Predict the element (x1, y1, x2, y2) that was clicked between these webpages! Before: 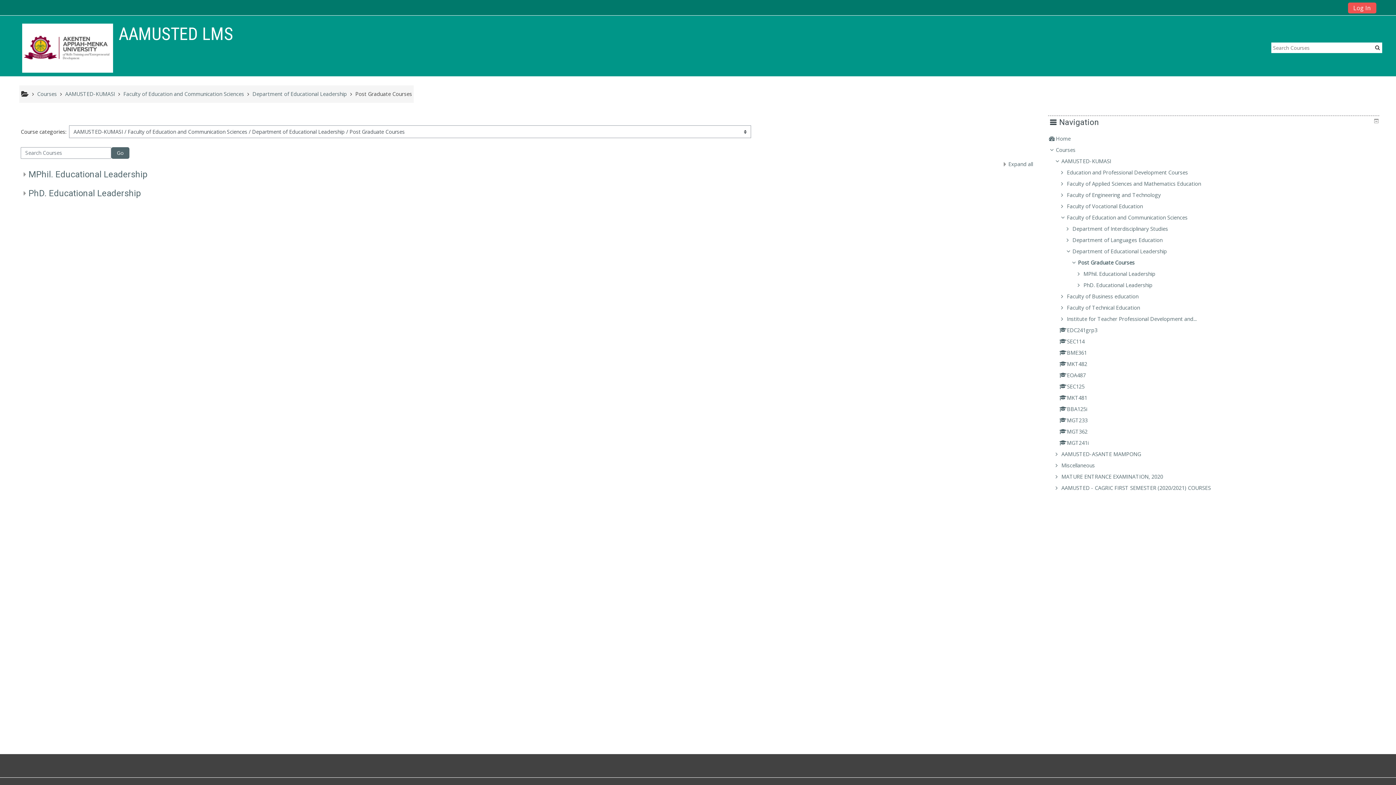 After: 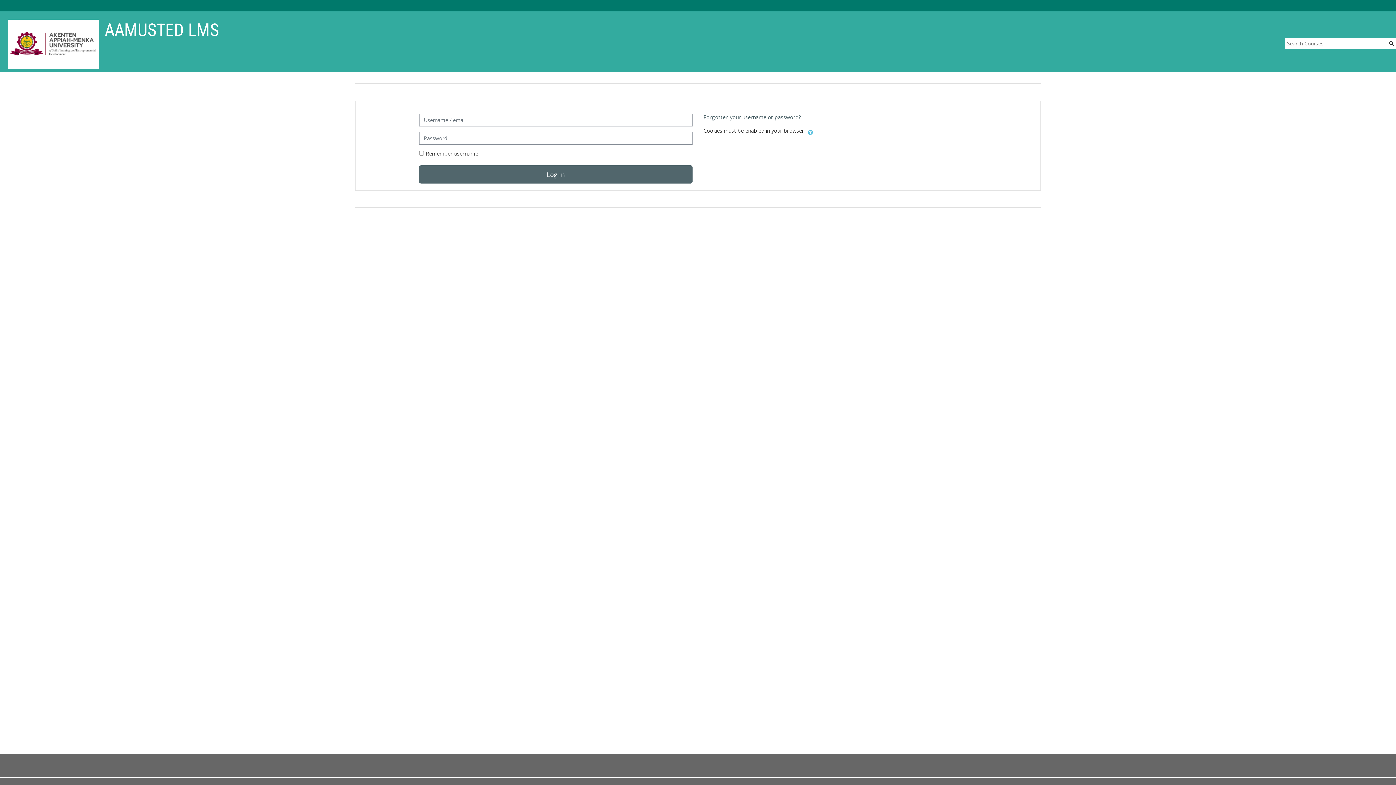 Action: label: MKT481 bbox: (1060, 394, 1087, 401)